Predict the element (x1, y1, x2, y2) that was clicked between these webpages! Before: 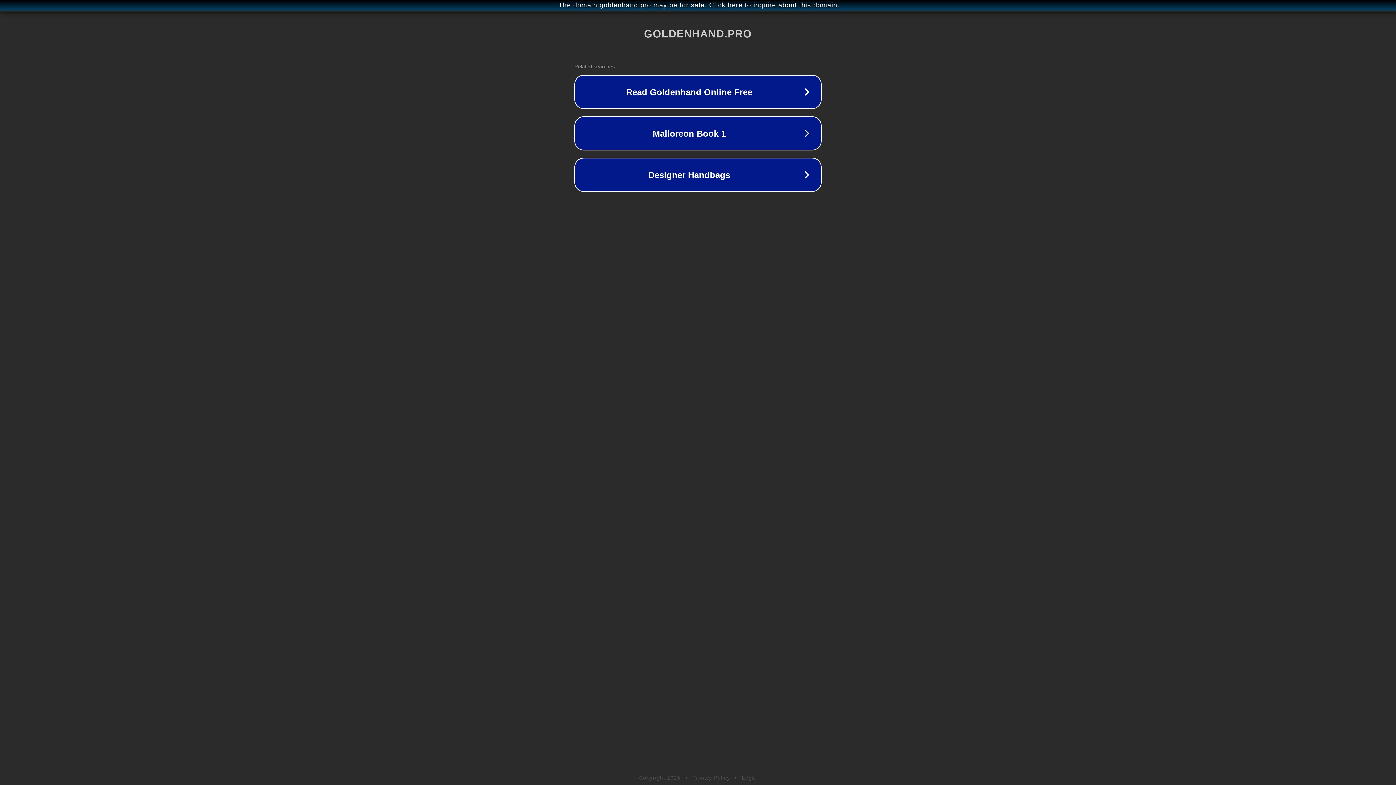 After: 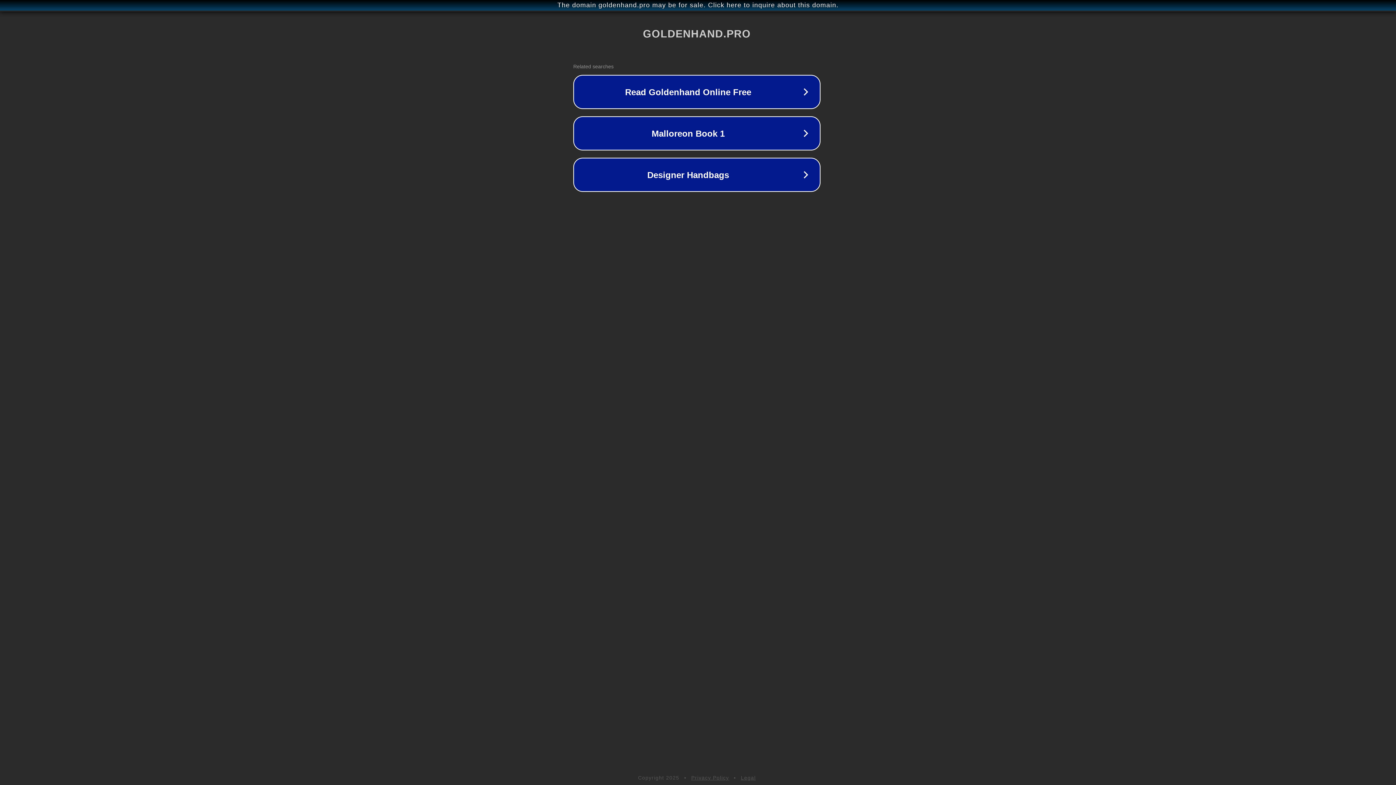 Action: label: The domain goldenhand.pro may be for sale. Click here to inquire about this domain. bbox: (1, 1, 1397, 9)